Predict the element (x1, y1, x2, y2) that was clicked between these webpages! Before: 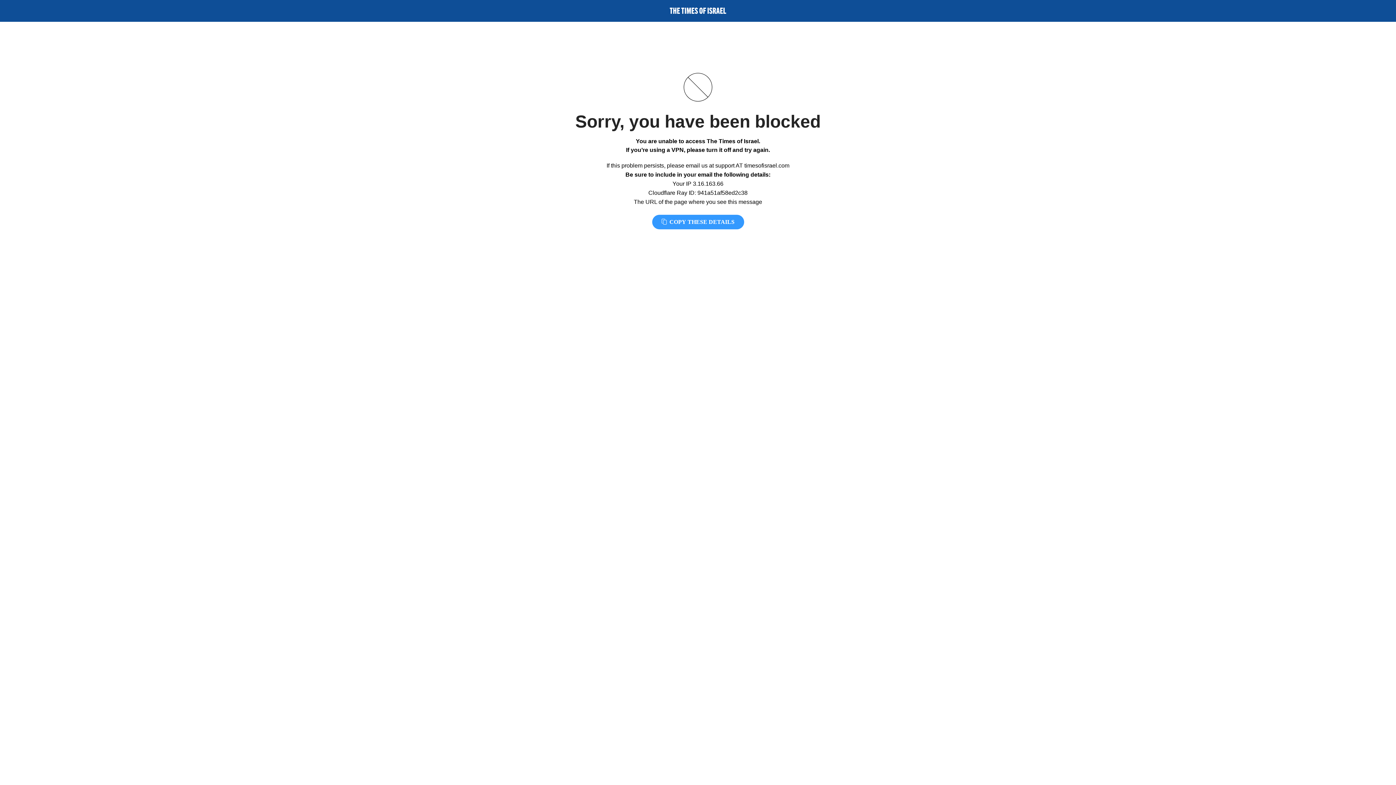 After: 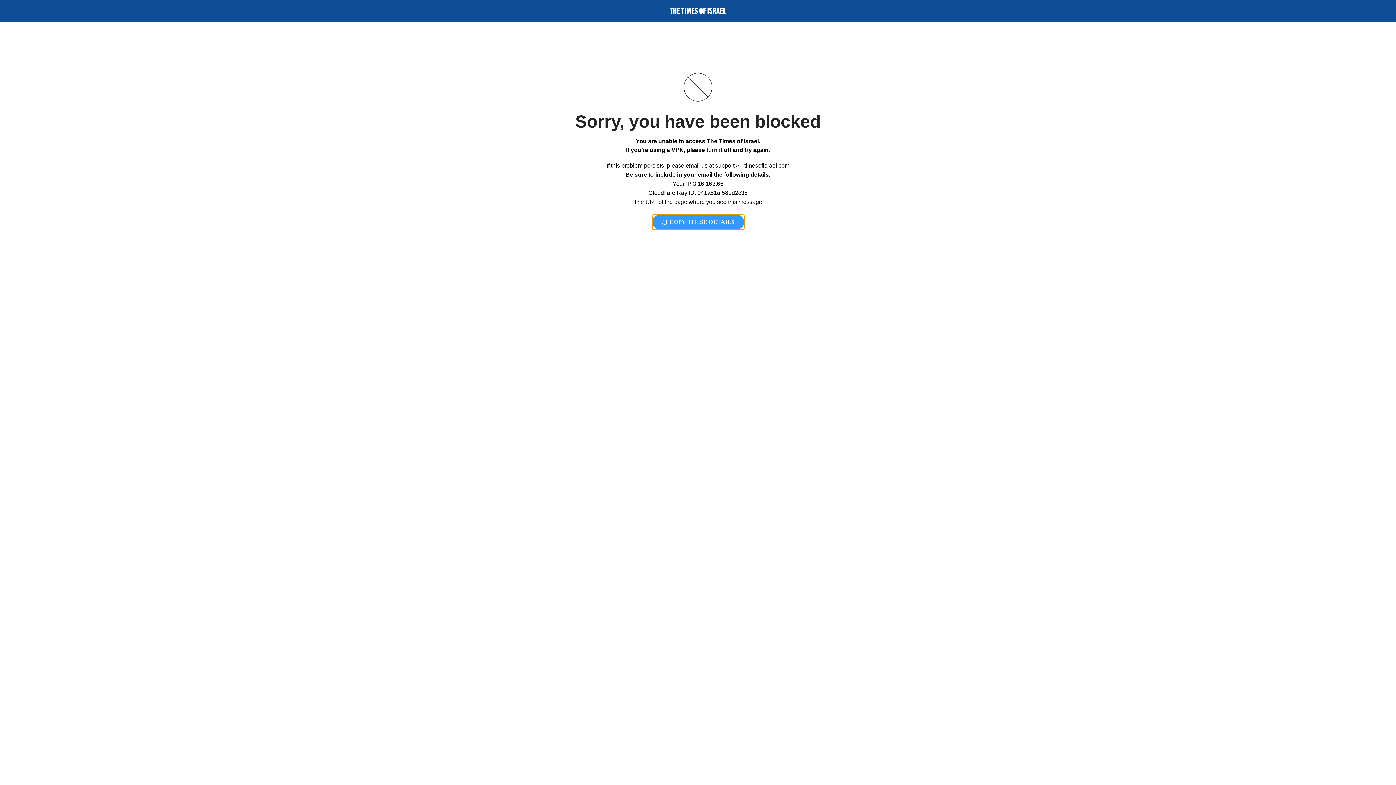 Action: label:  COPY THESE DETAILS bbox: (652, 214, 744, 229)